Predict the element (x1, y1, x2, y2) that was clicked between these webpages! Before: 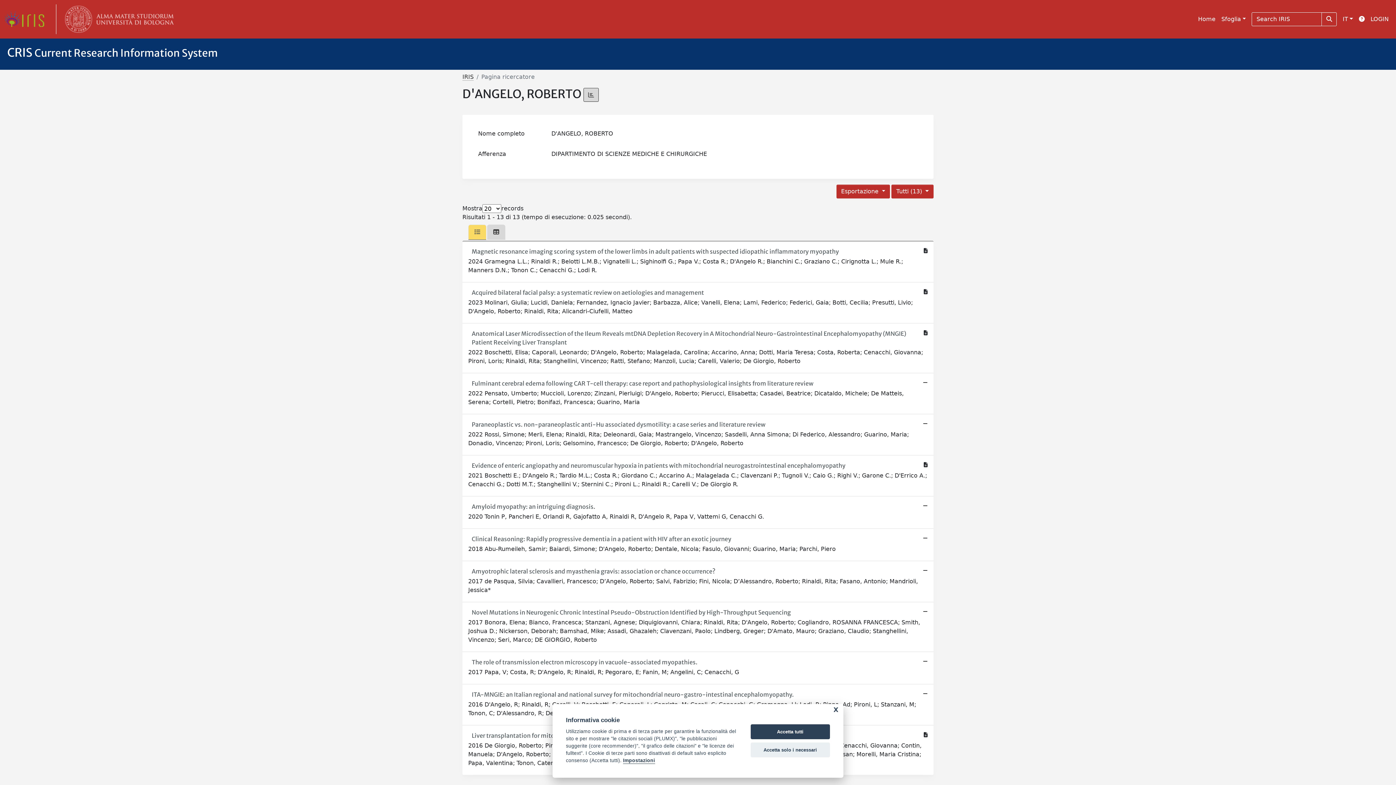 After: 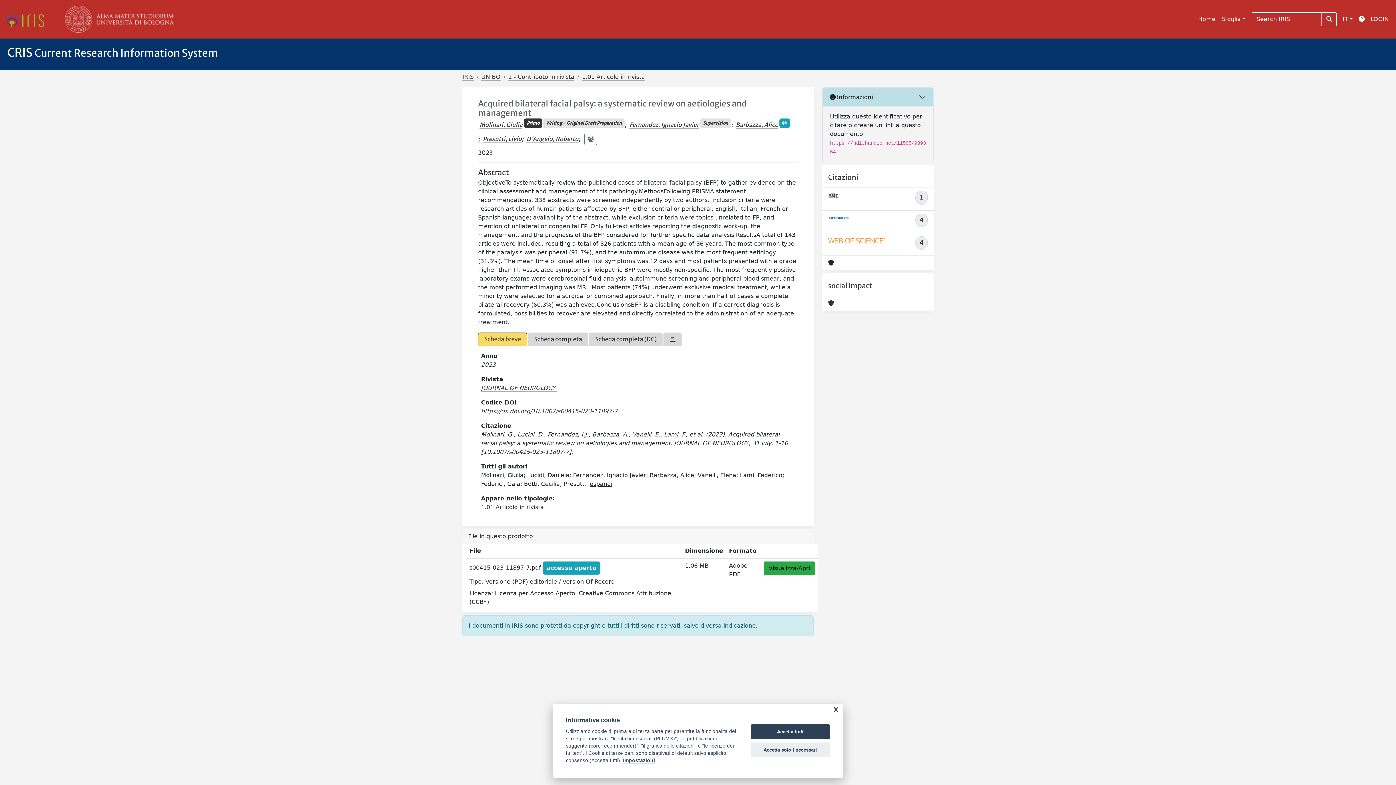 Action: label: Acquired bilateral facial palsy: a systematic review on aetiologies and management

2023 Molinari, Giulia; Lucidi, Daniela; Fernandez, Ignacio Javier; Barbazza, Alice; Vanelli, Elena; Lami, Federico; Federici, Gaia; Botti, Cecilia; Presutti, Livio; D'Angelo, Roberto; Rinaldi, Rita; Alicandri-Ciufelli, Matteo bbox: (462, 282, 933, 323)